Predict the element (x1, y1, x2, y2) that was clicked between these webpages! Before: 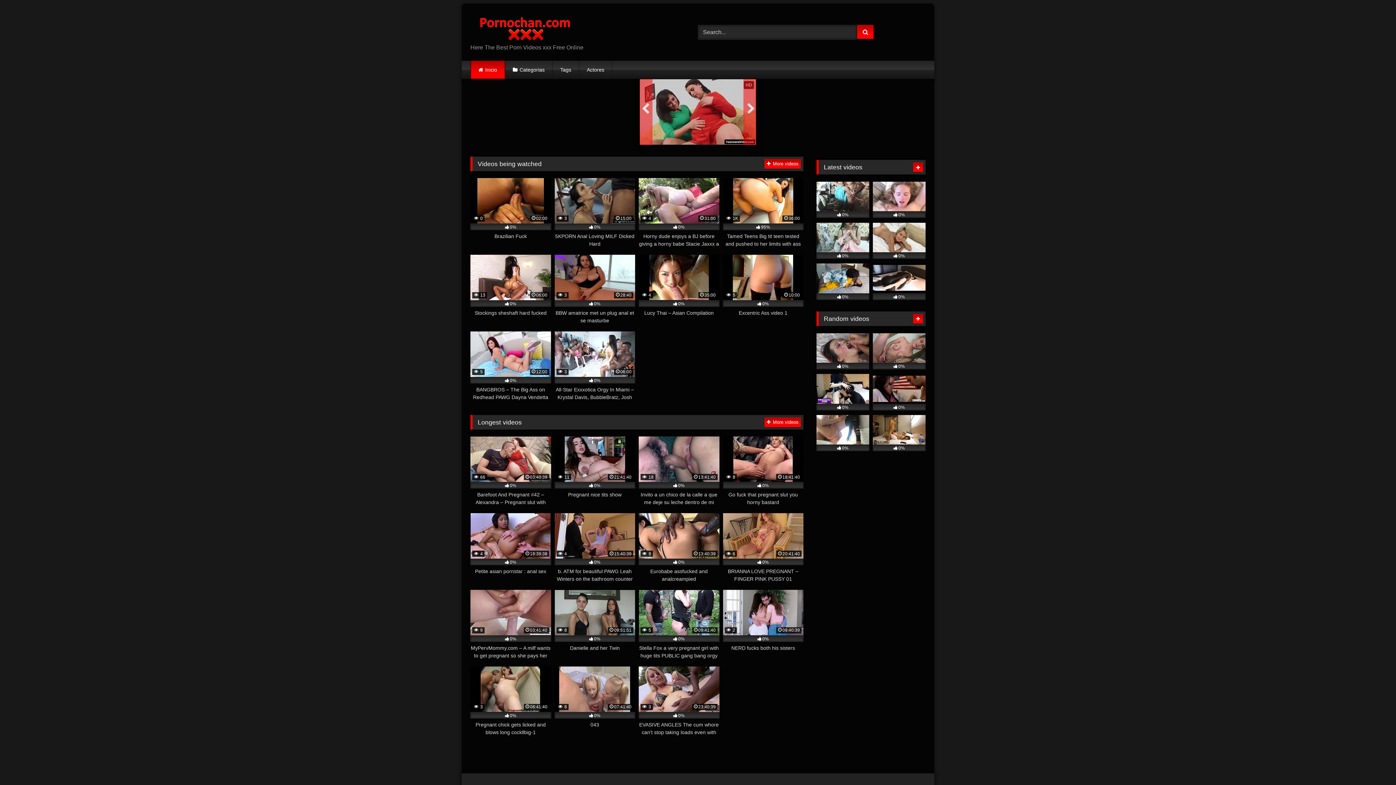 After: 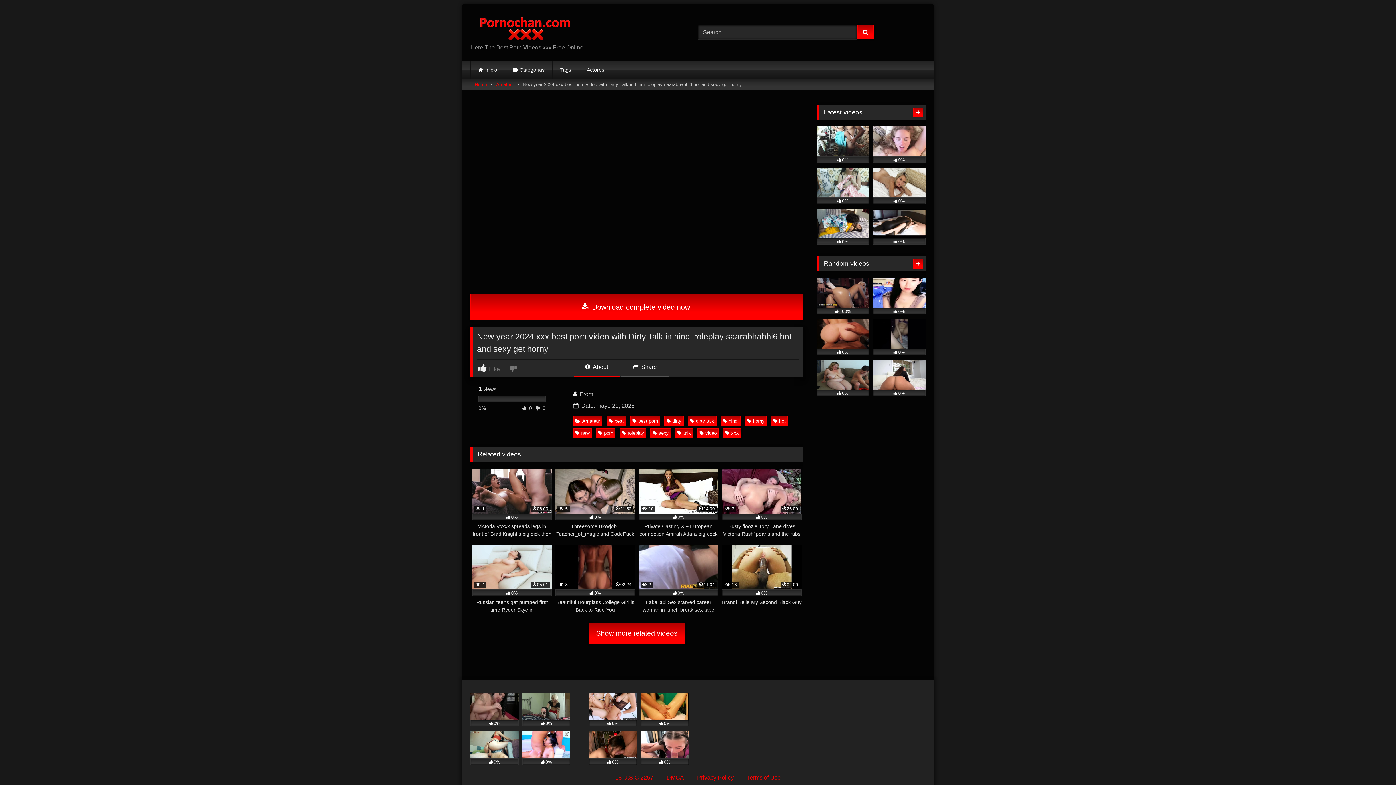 Action: label: 0% bbox: (816, 222, 869, 258)